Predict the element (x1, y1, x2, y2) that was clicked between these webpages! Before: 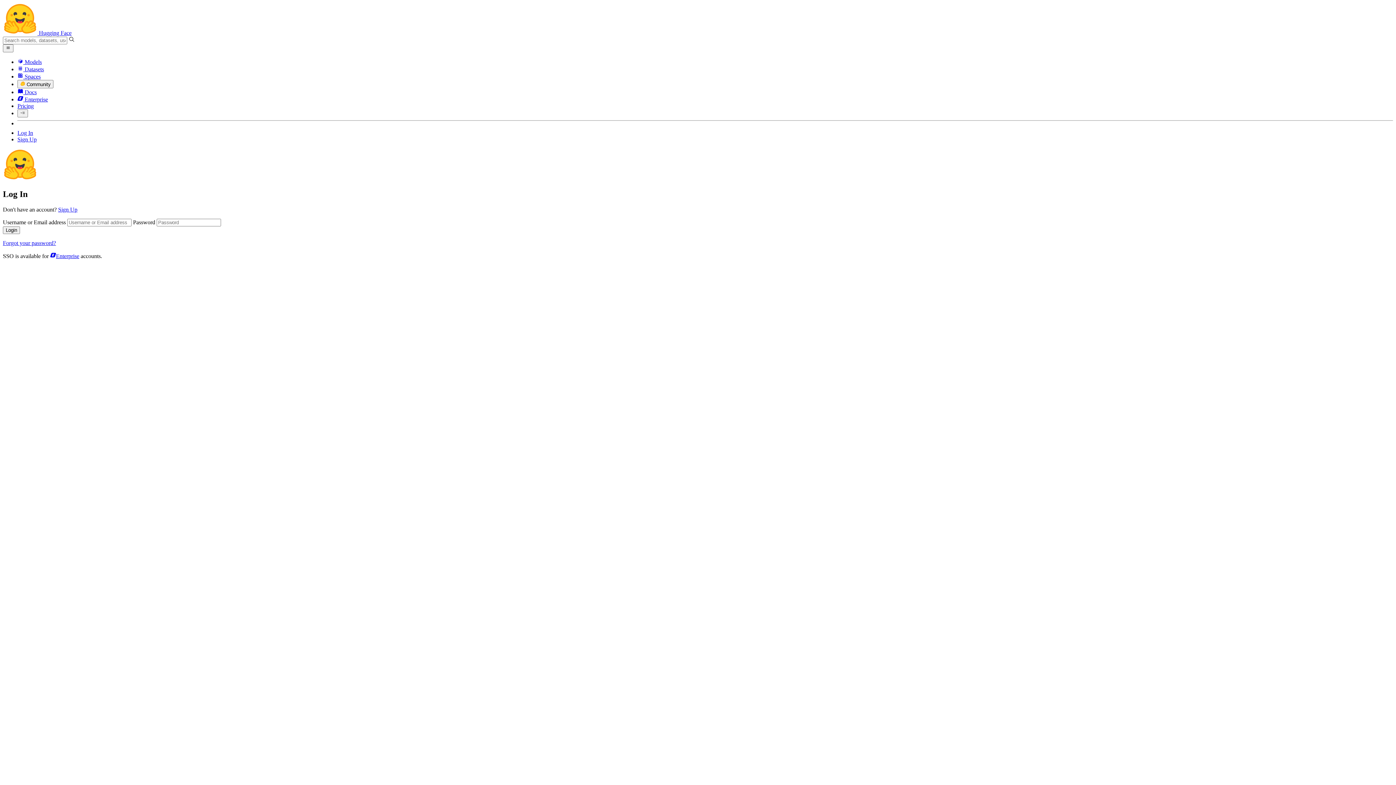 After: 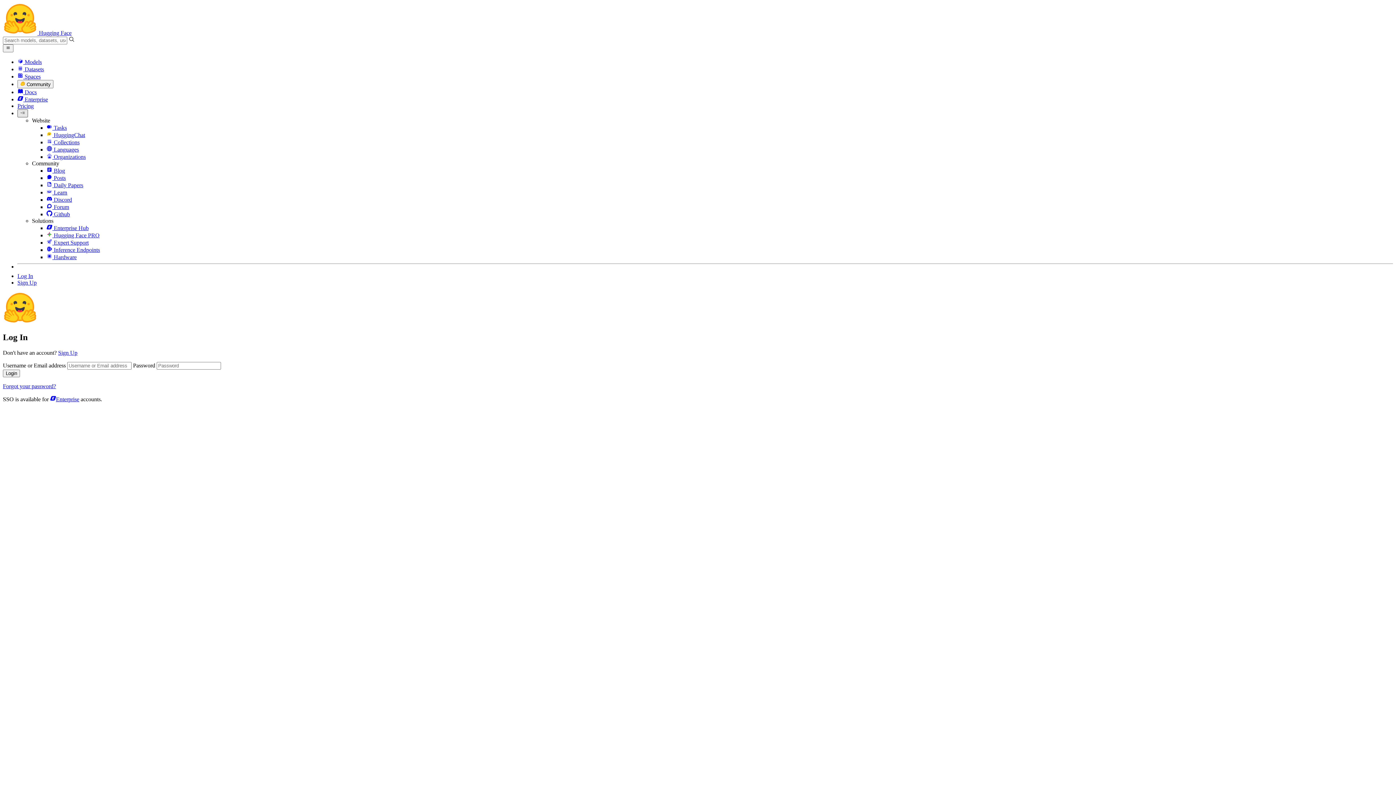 Action: bbox: (17, 109, 28, 117)